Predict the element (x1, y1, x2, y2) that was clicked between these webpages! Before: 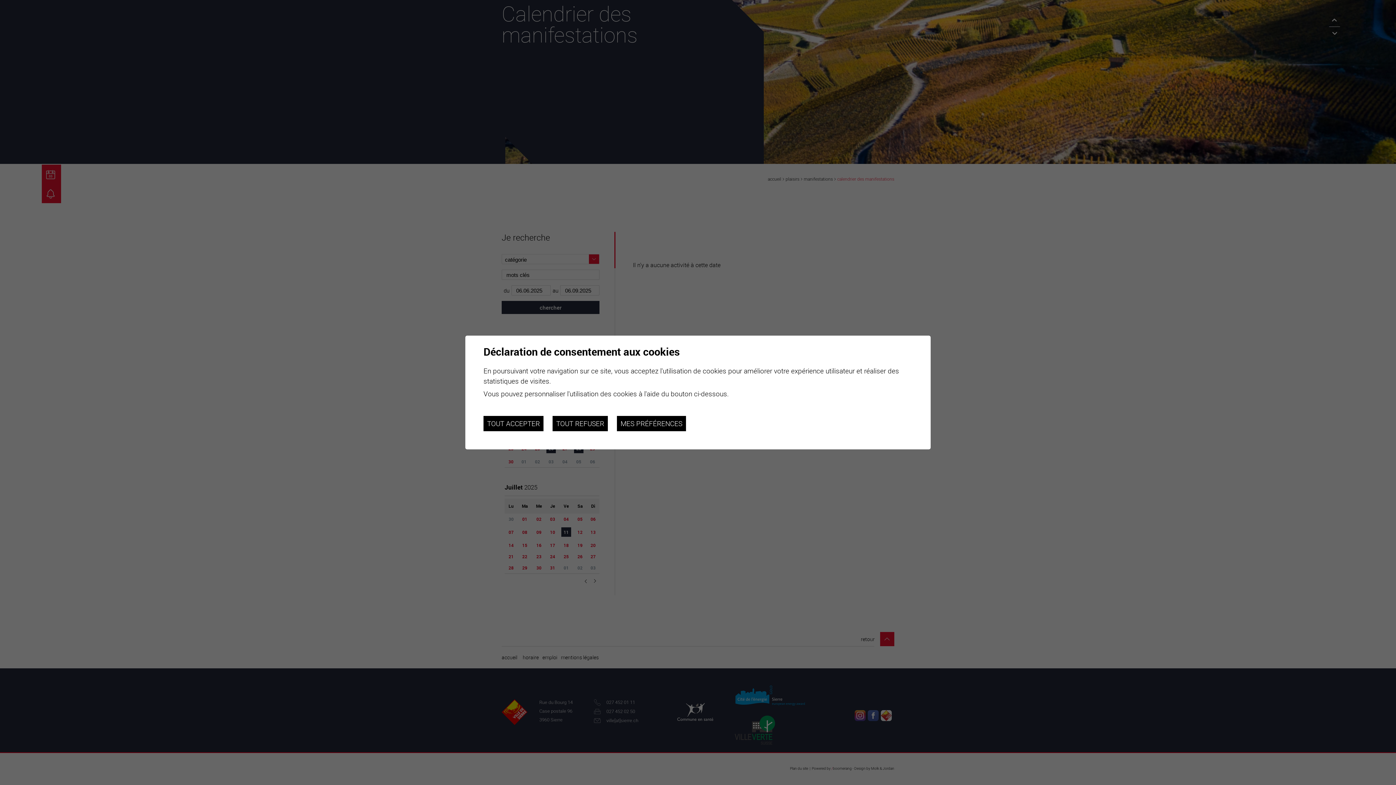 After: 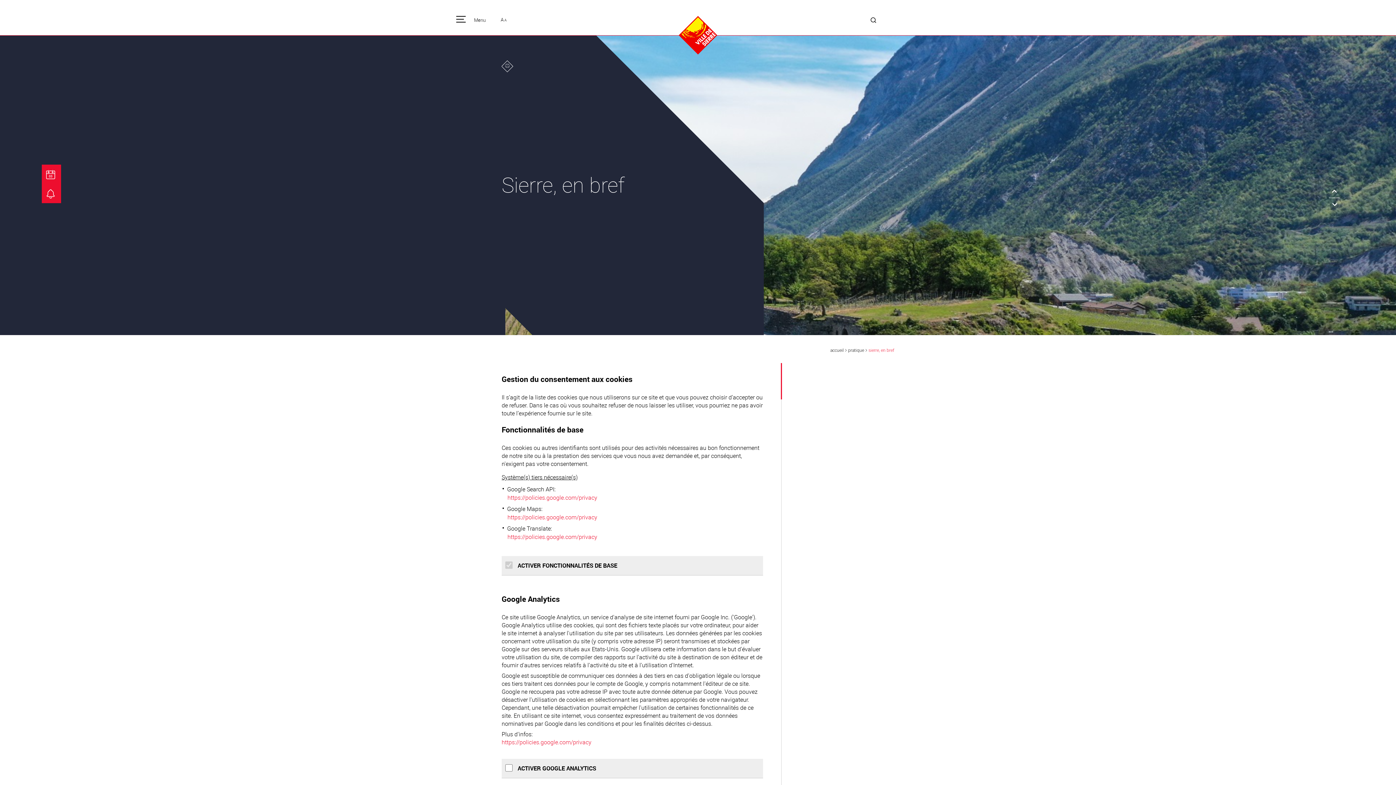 Action: label: MES PRÉFÉRENCES bbox: (617, 416, 686, 431)